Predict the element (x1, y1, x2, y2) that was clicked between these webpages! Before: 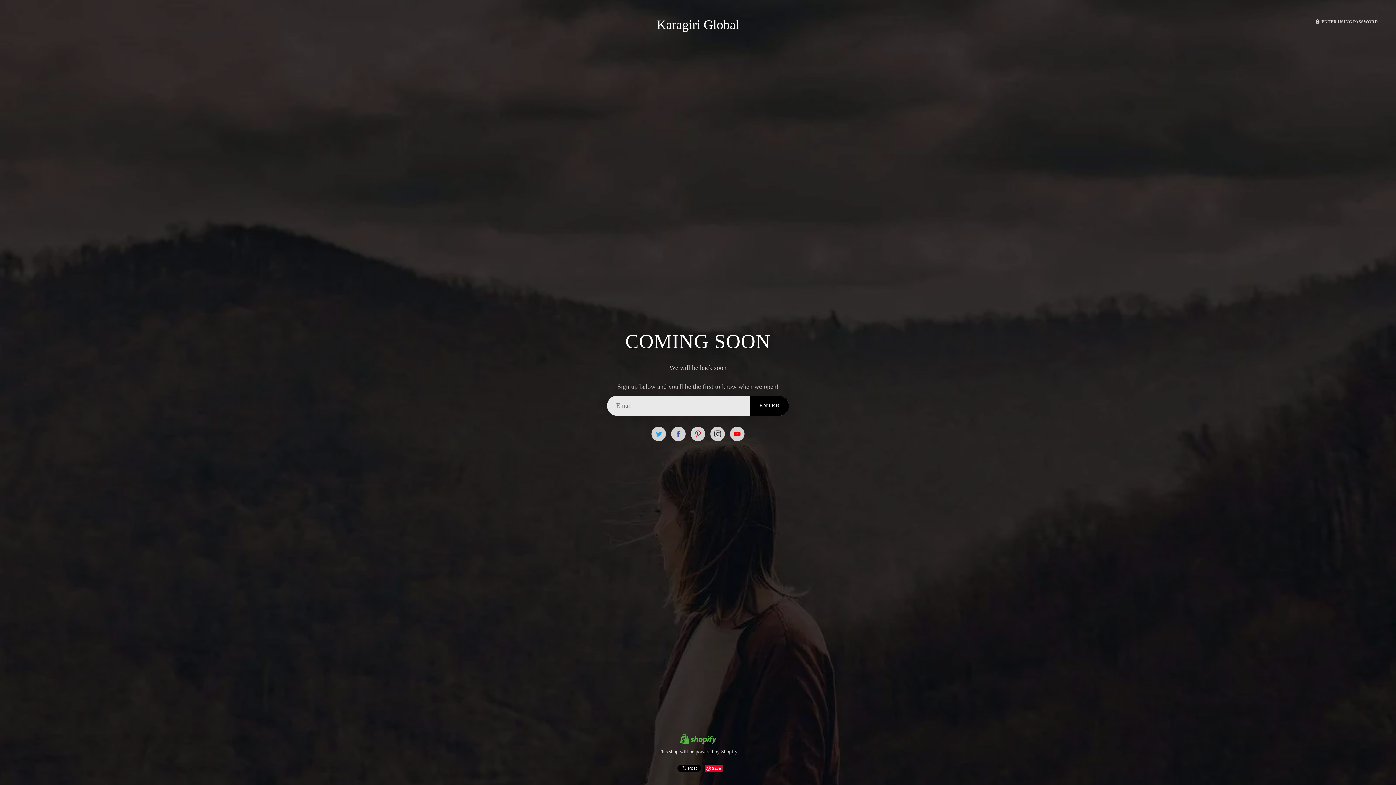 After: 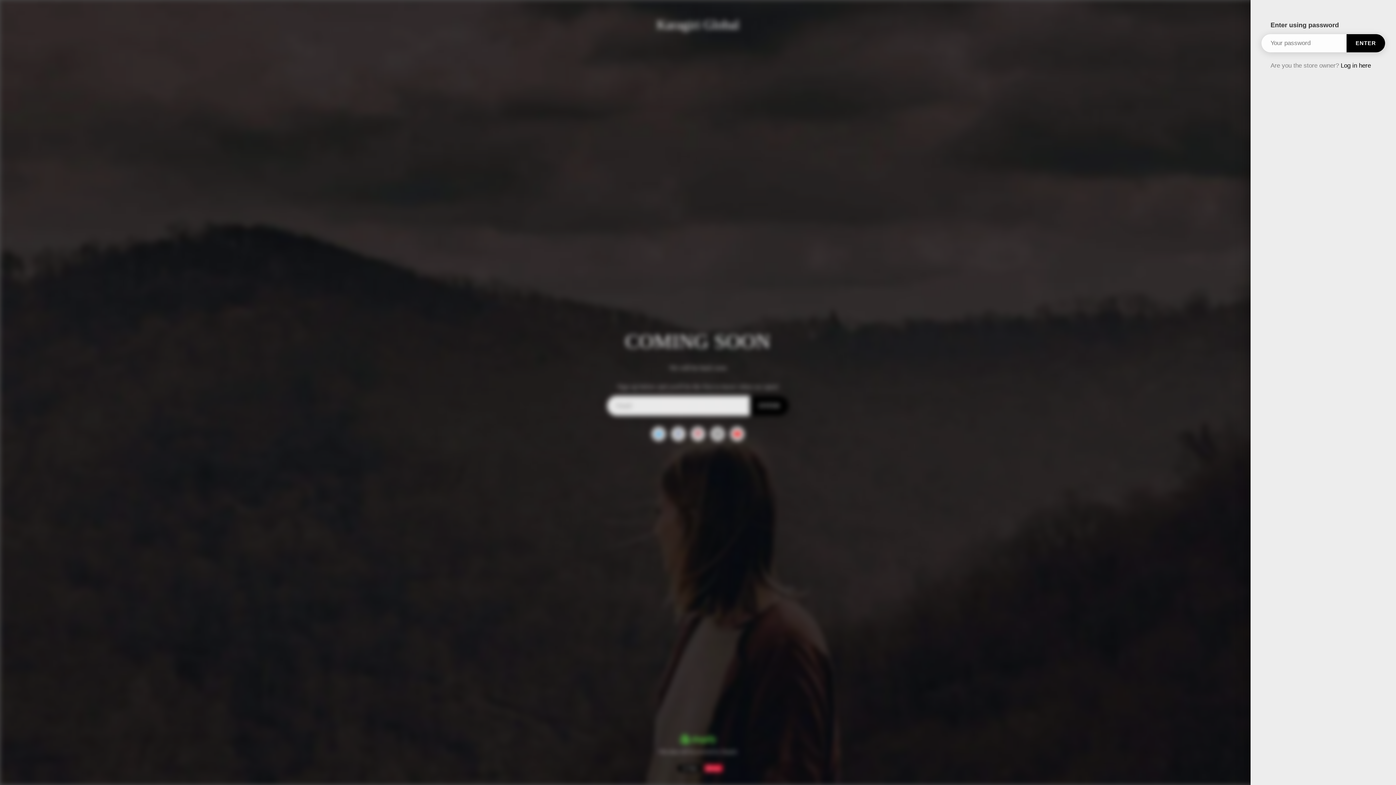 Action: bbox: (1315, 18, 1378, 25) label:  ENTER USING PASSWORD